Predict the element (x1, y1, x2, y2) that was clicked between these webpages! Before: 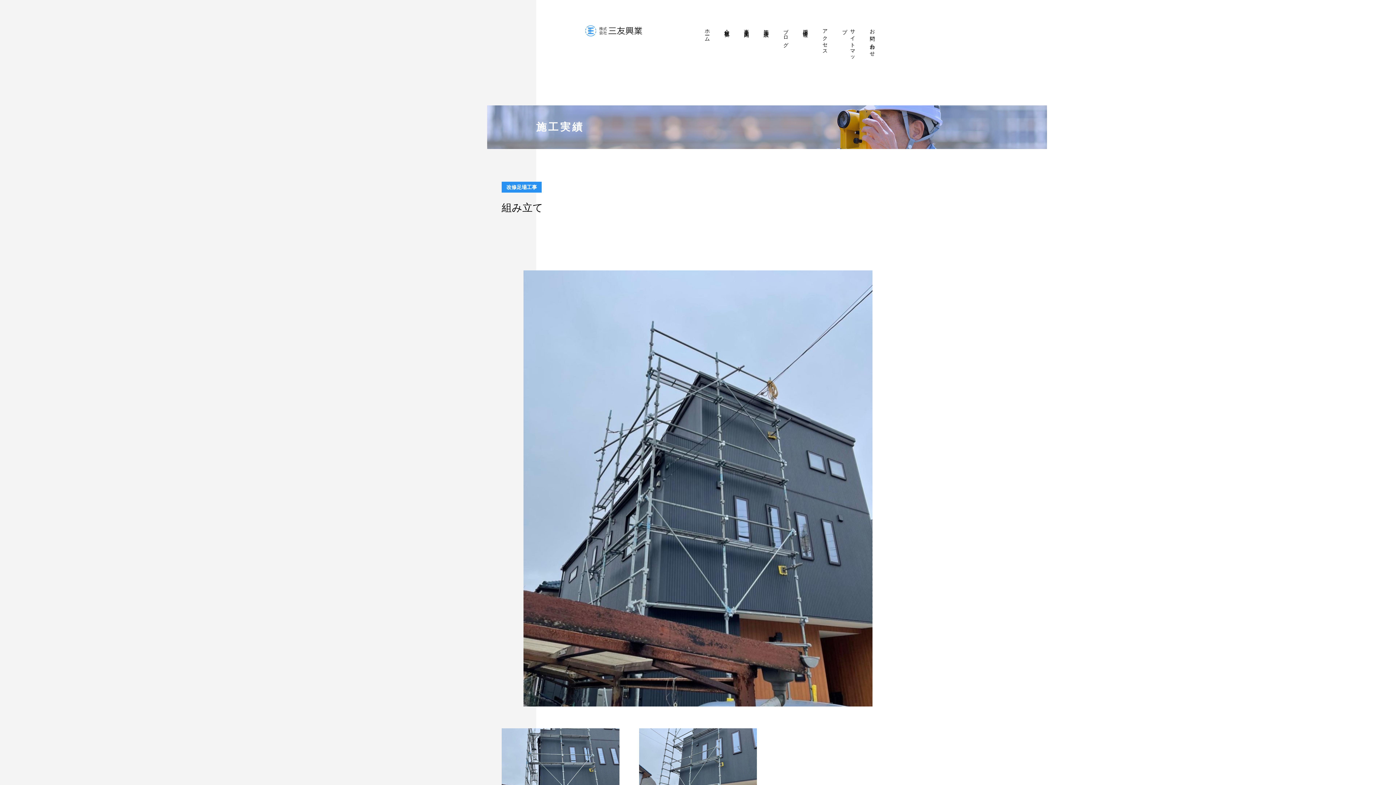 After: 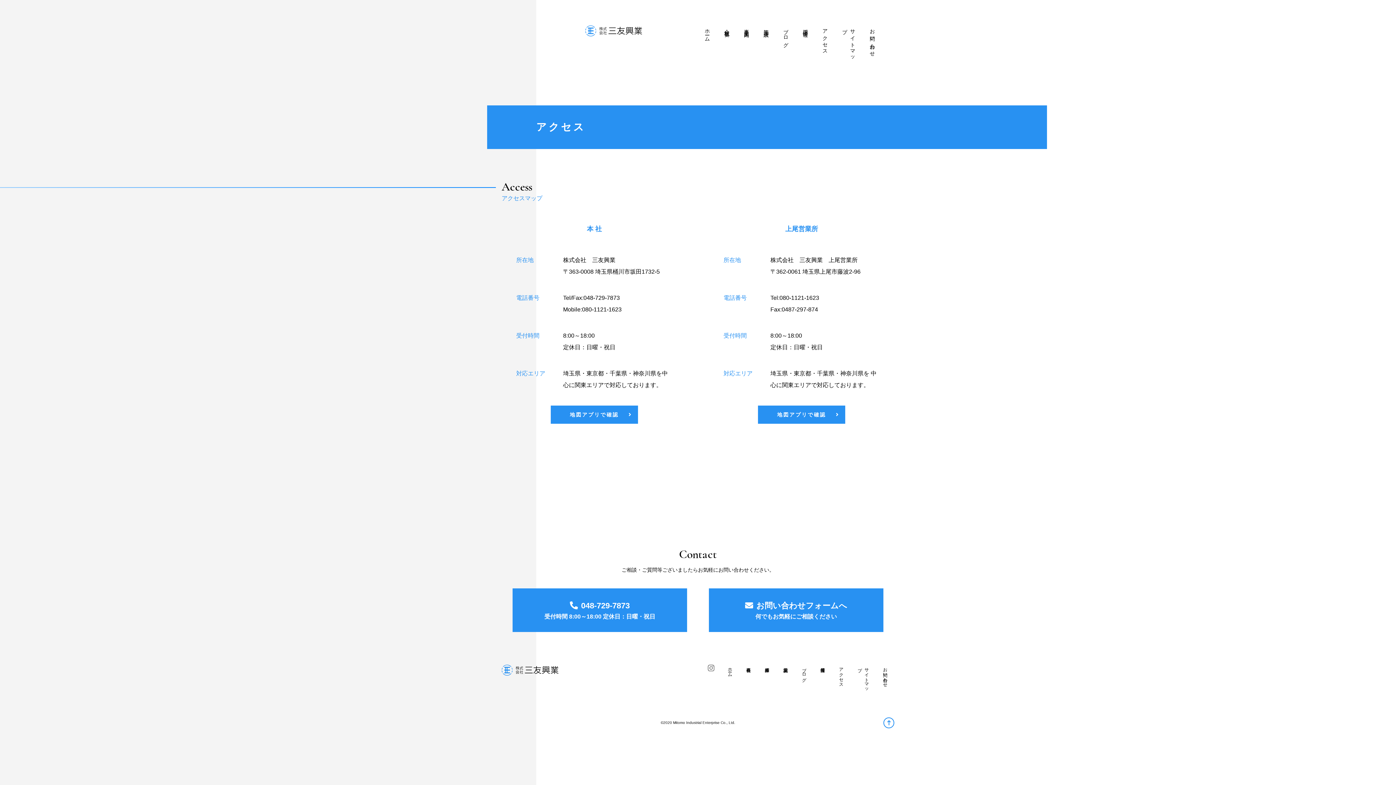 Action: label: アクセス bbox: (822, 25, 828, 52)